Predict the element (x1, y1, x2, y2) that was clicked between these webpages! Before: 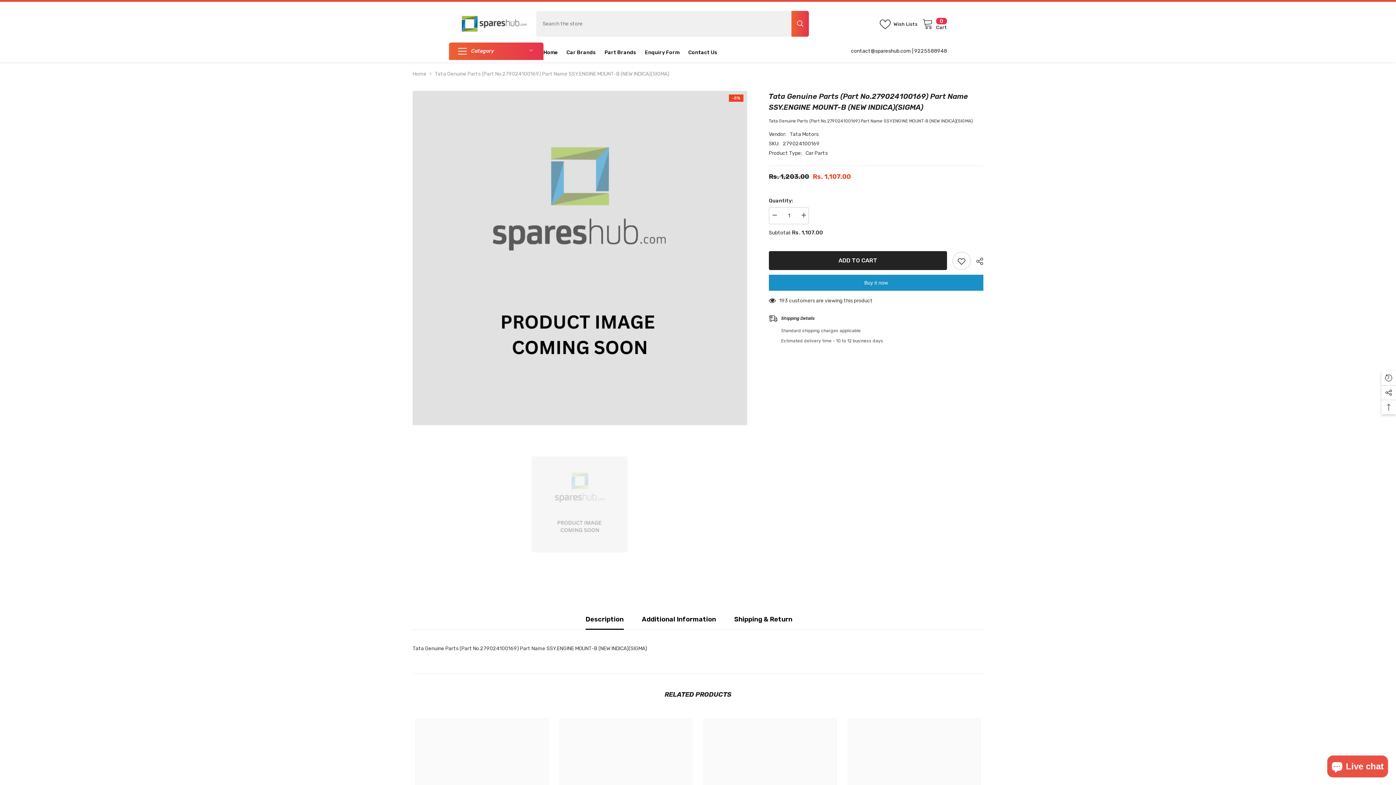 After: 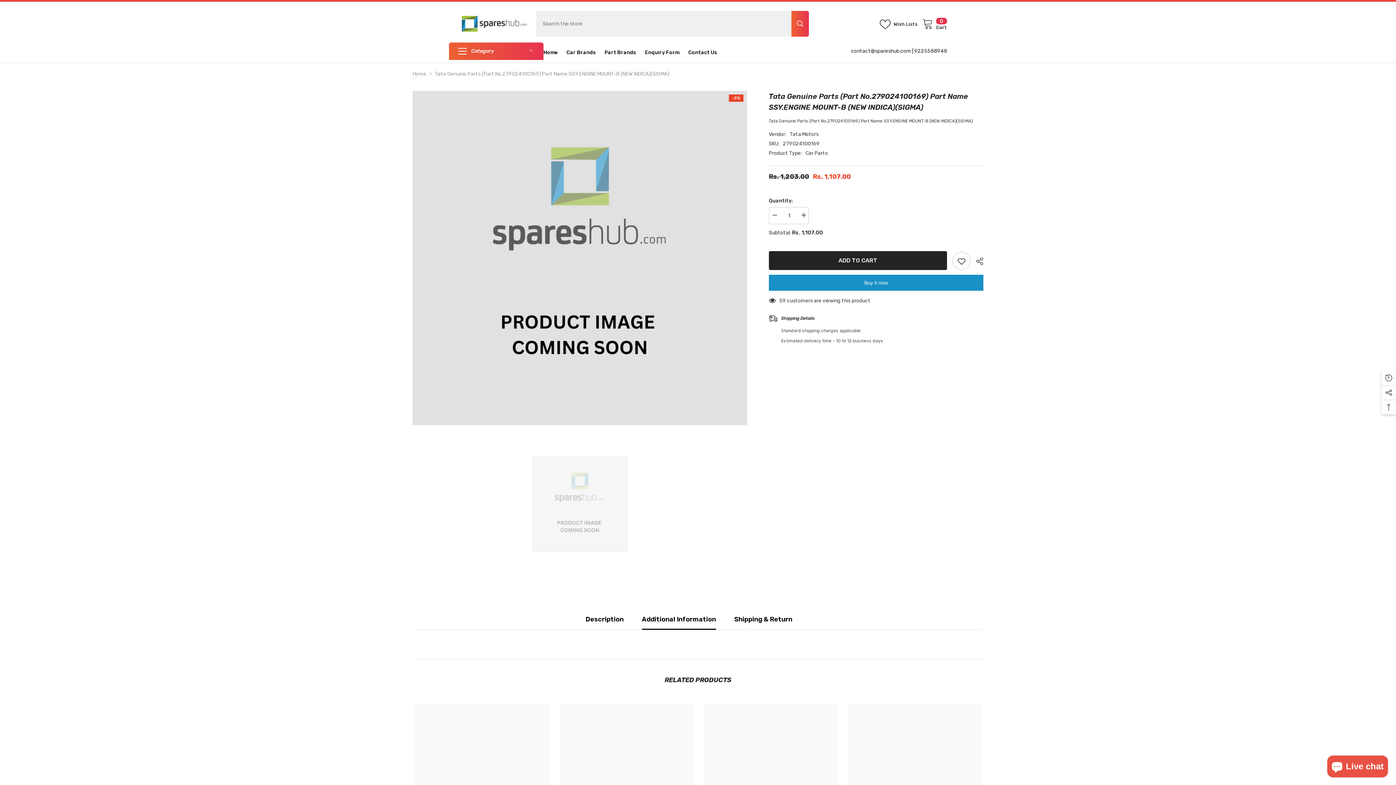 Action: label: Additional Information bbox: (642, 609, 716, 629)